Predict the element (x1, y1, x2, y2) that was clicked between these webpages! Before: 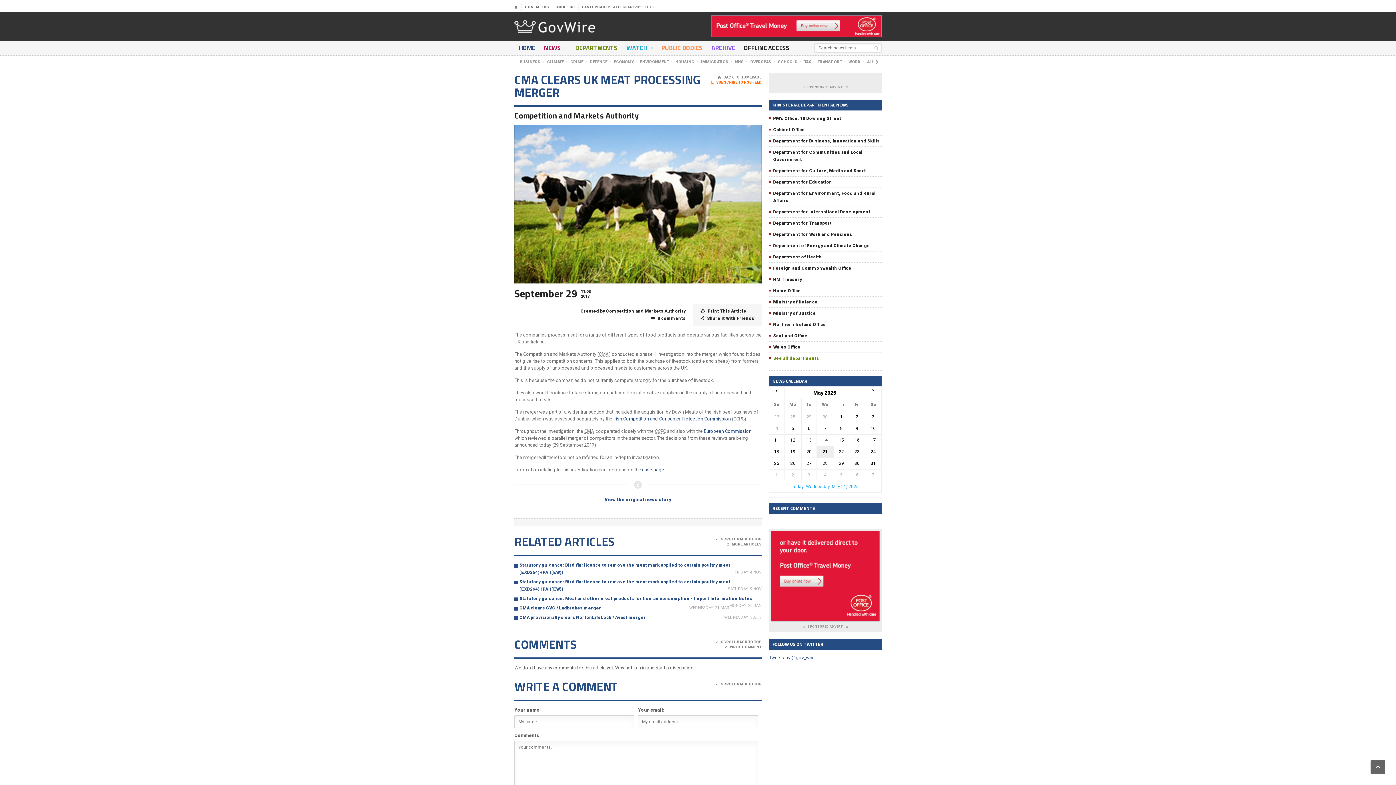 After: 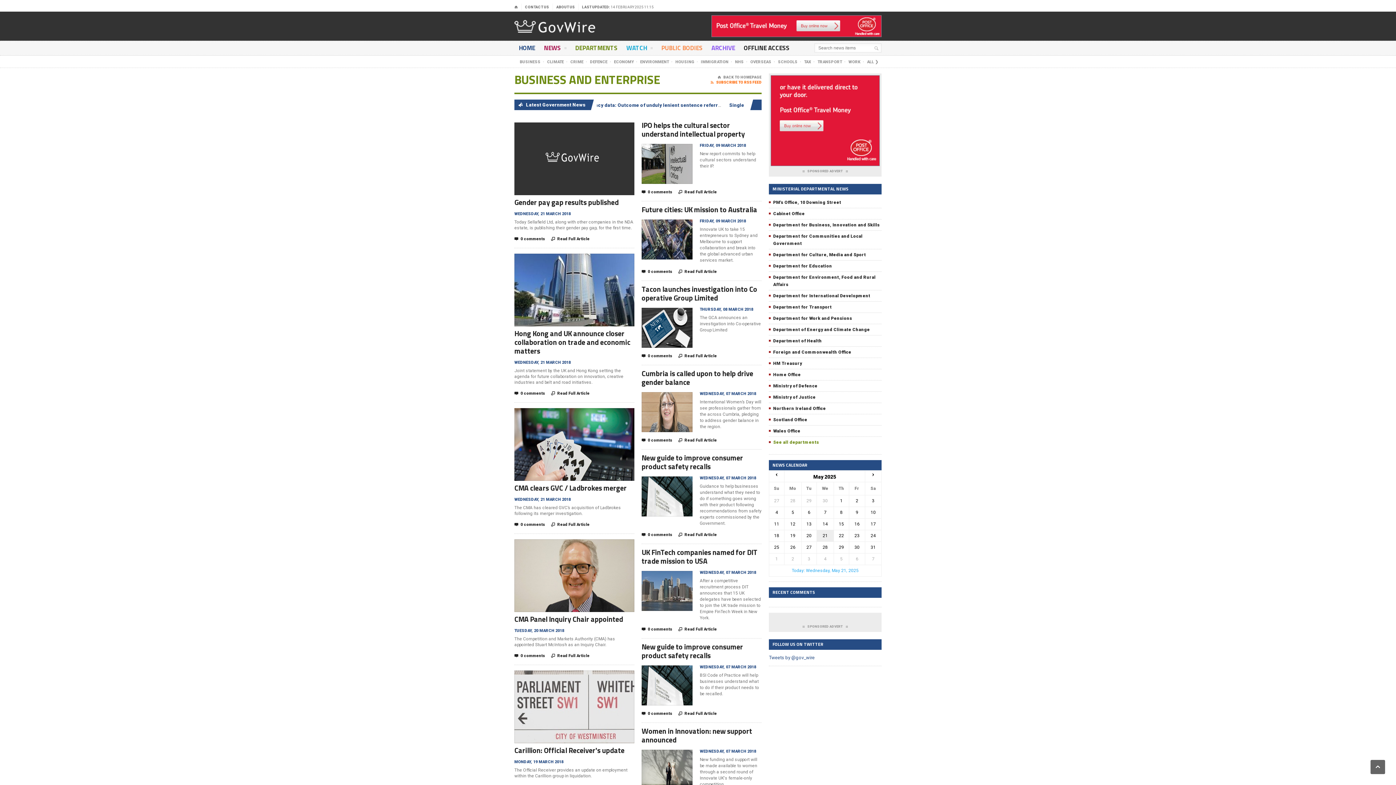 Action: label: BUSINESS bbox: (520, 58, 540, 65)